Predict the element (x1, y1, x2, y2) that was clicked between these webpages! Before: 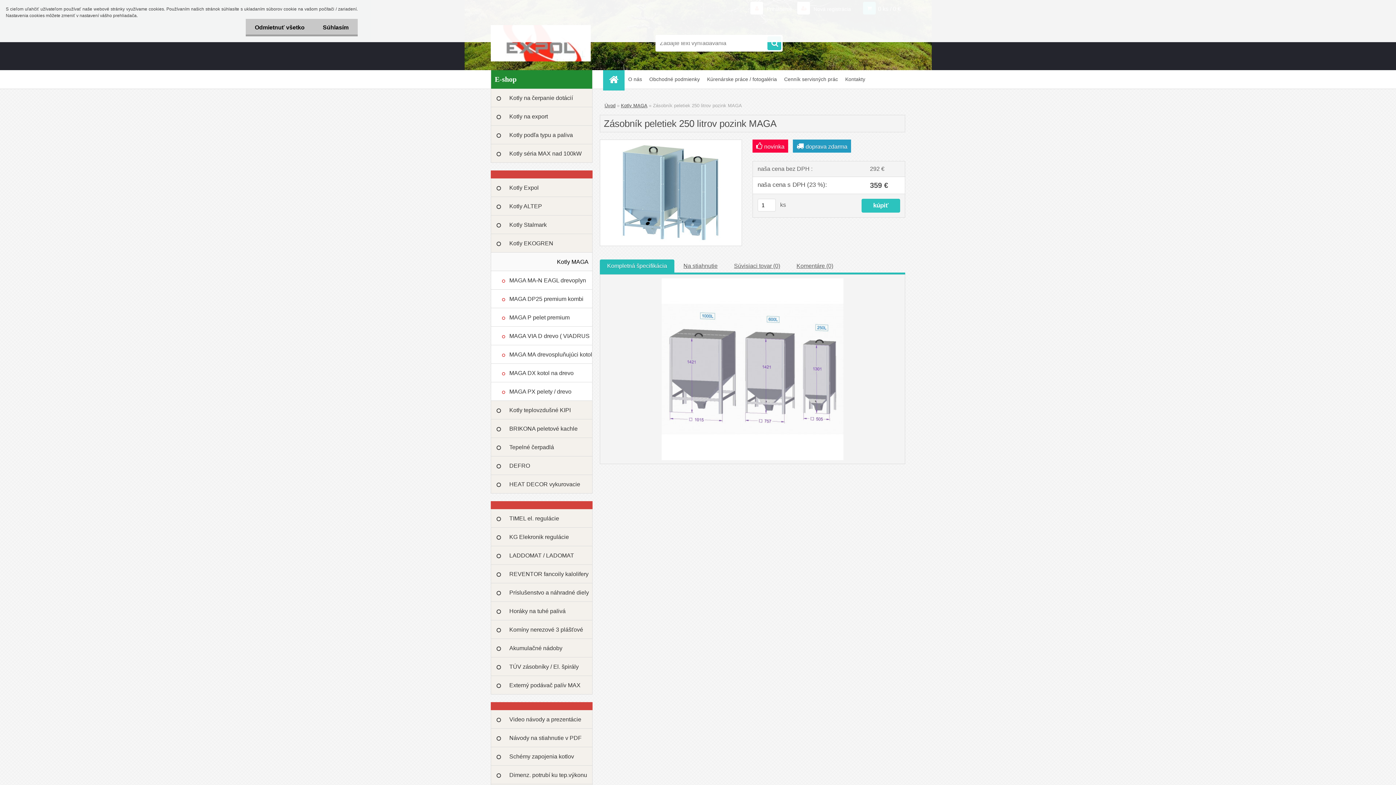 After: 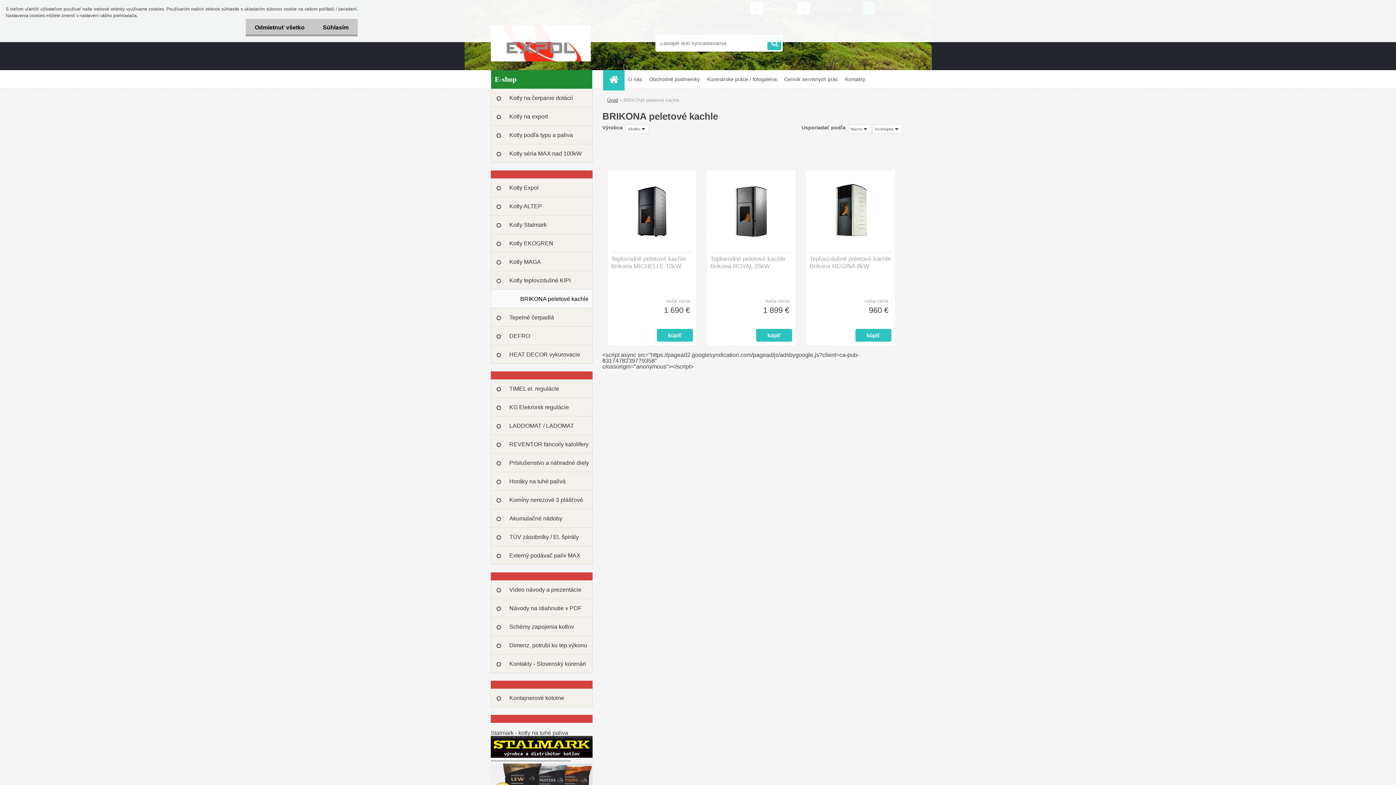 Action: label: BRIKONA peletové kachle bbox: (490, 419, 592, 438)